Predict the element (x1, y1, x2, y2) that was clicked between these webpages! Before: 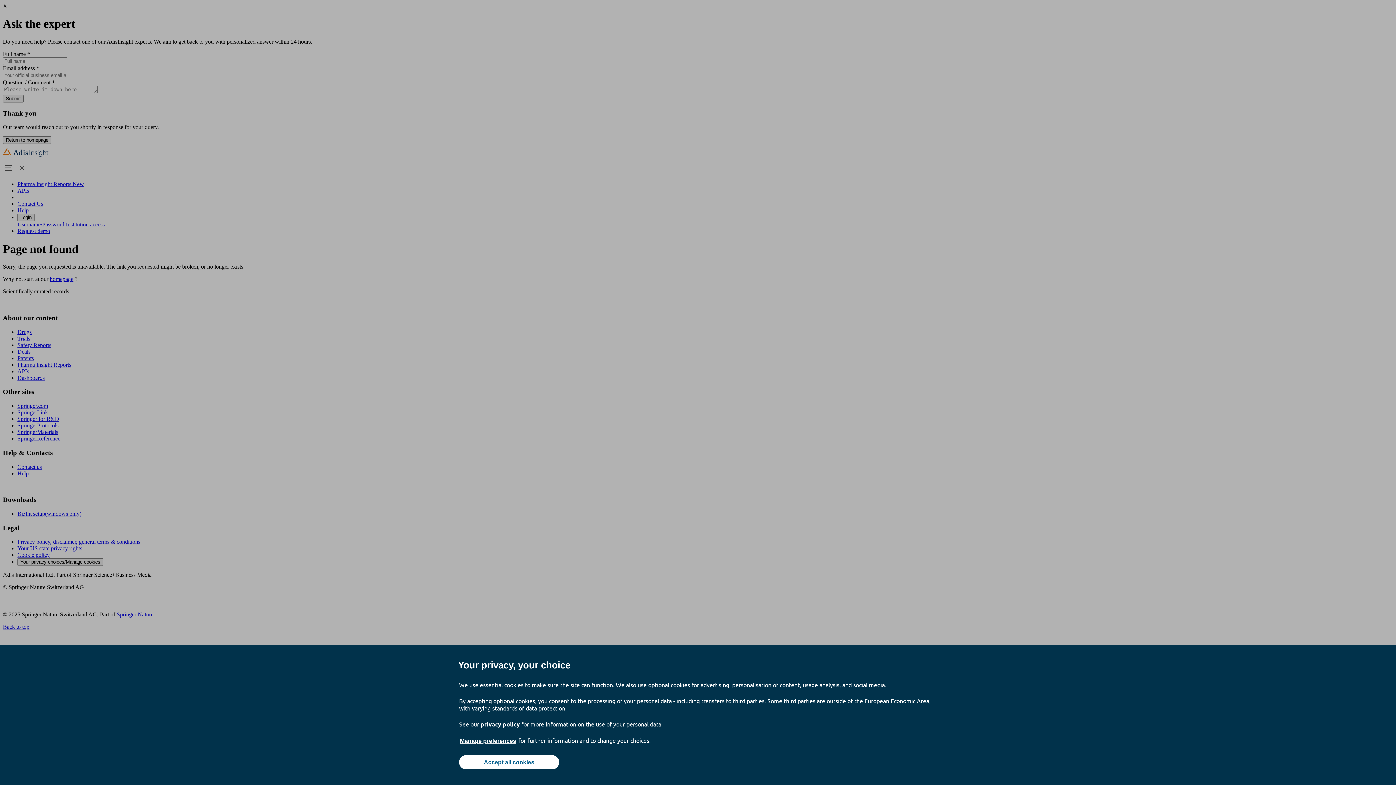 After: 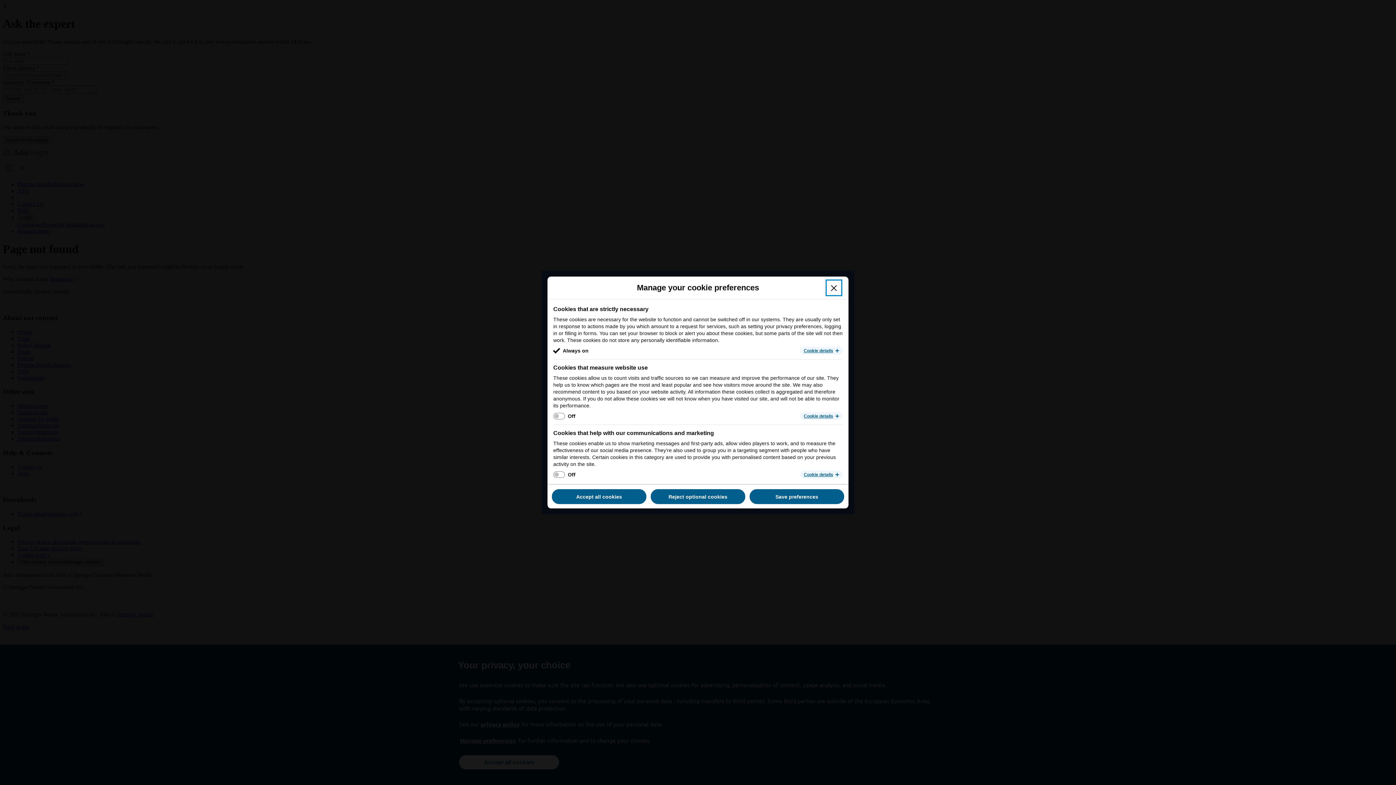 Action: label: Manage preferences bbox: (459, 737, 517, 745)